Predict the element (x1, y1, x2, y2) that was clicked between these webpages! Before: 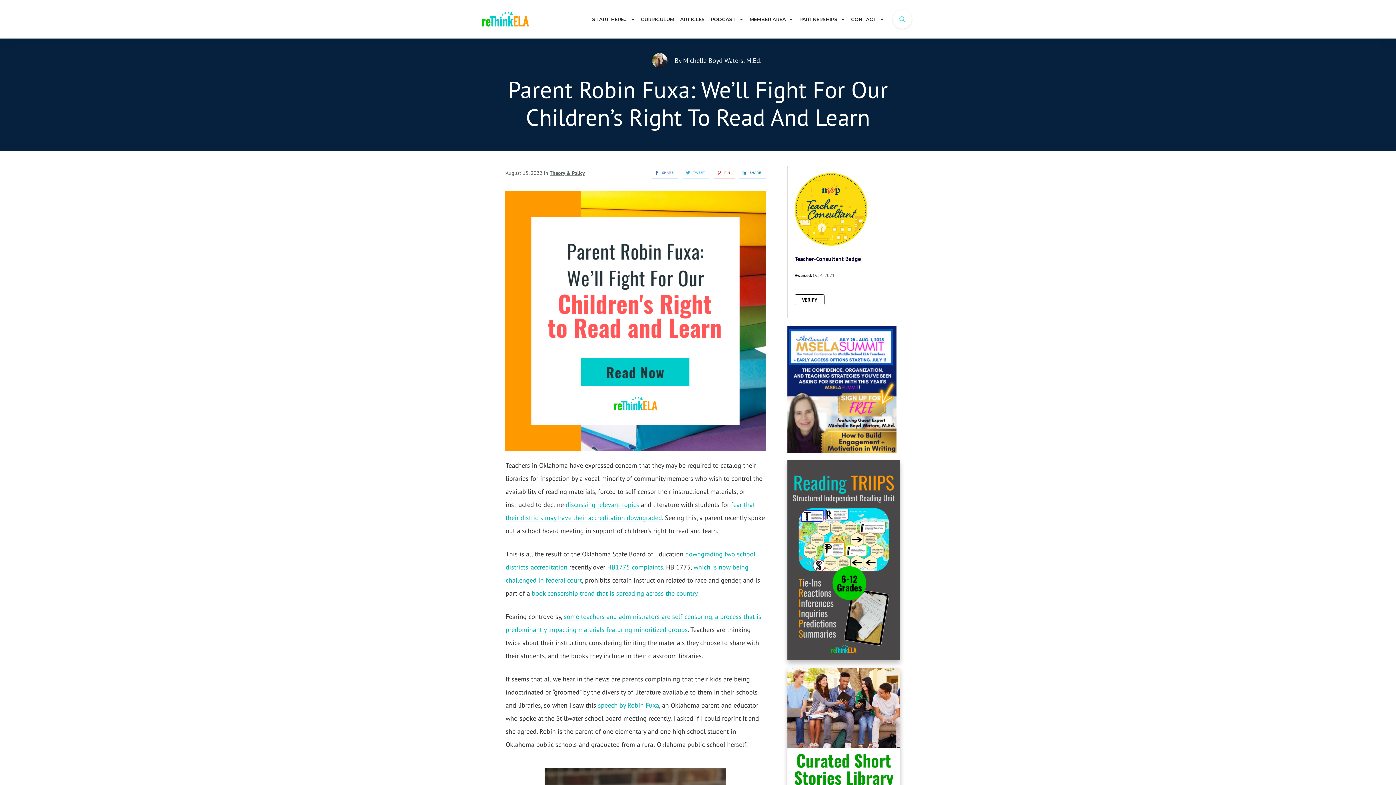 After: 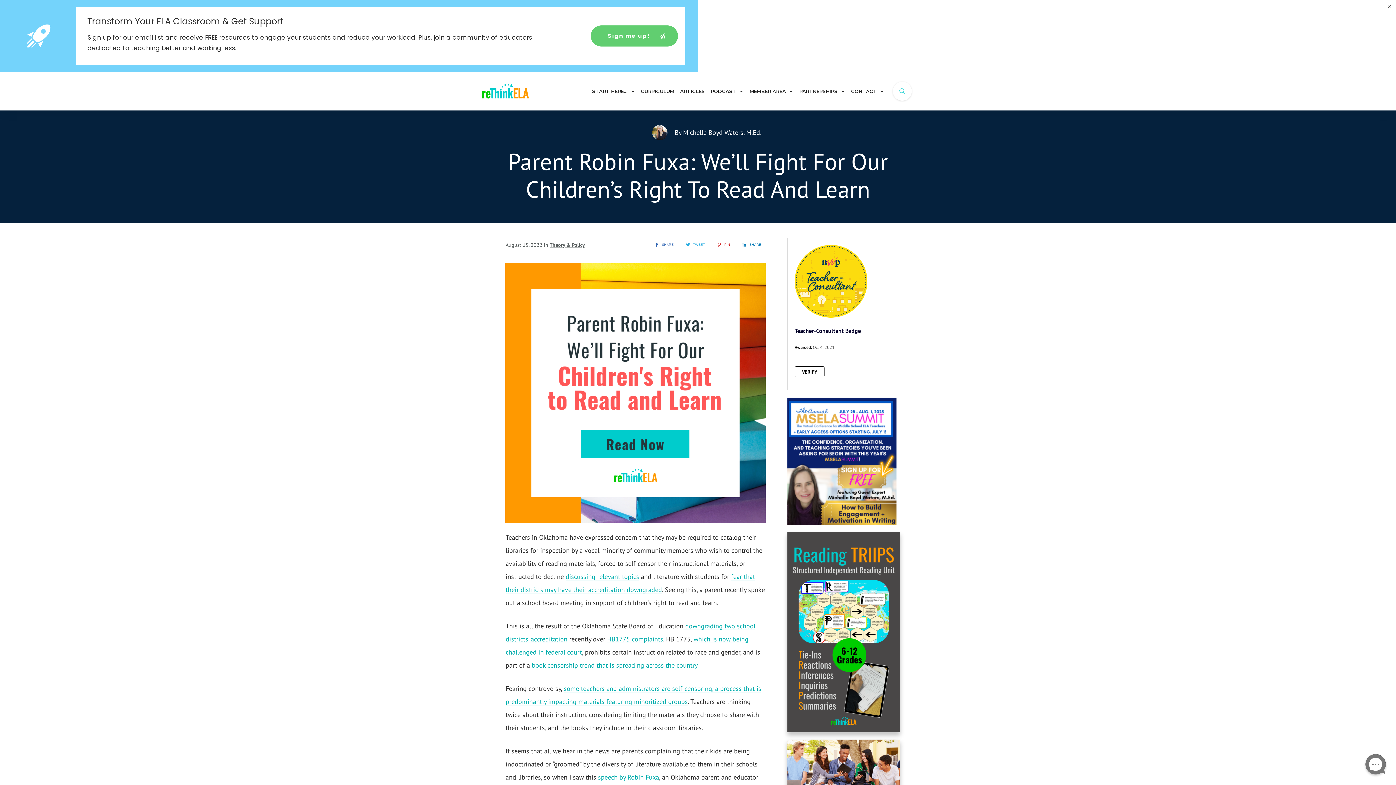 Action: bbox: (787, 325, 896, 453)